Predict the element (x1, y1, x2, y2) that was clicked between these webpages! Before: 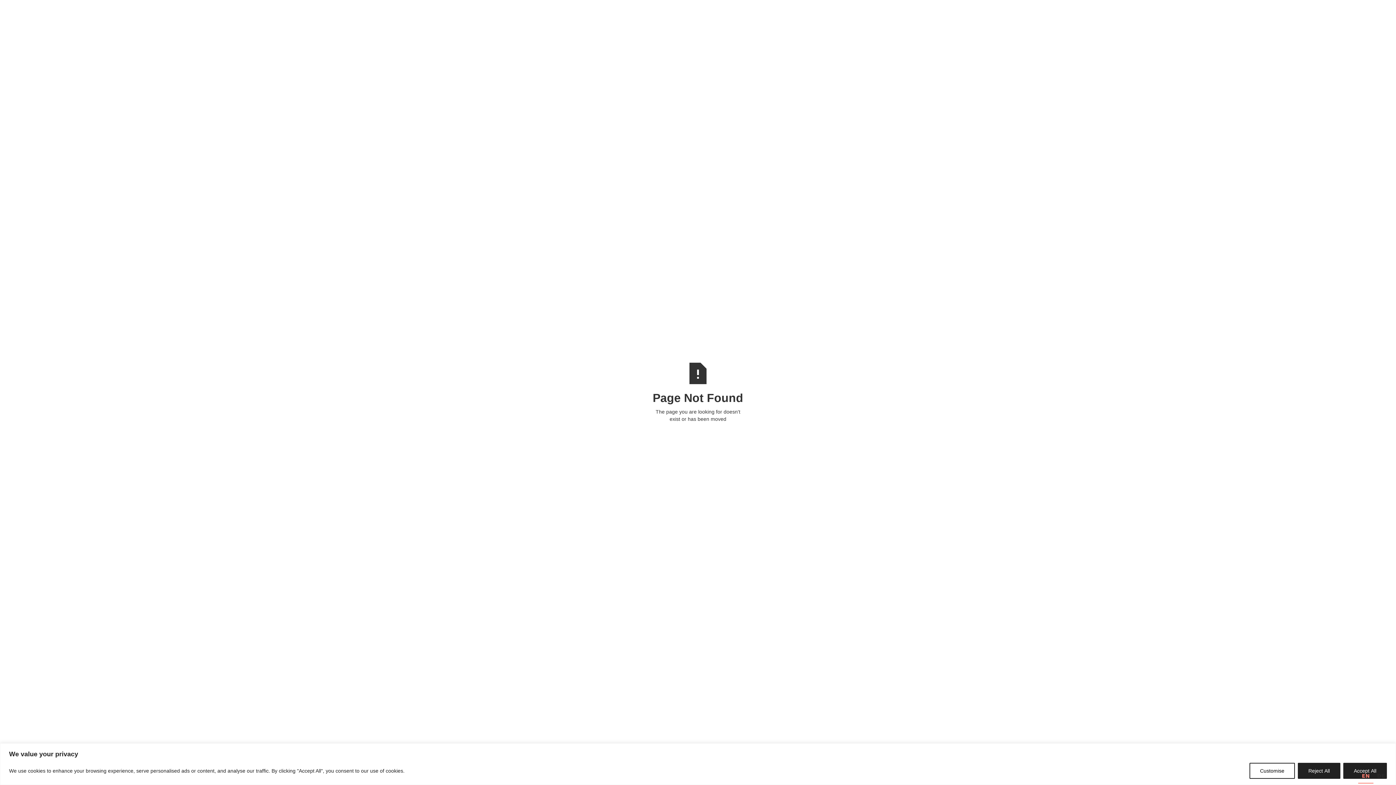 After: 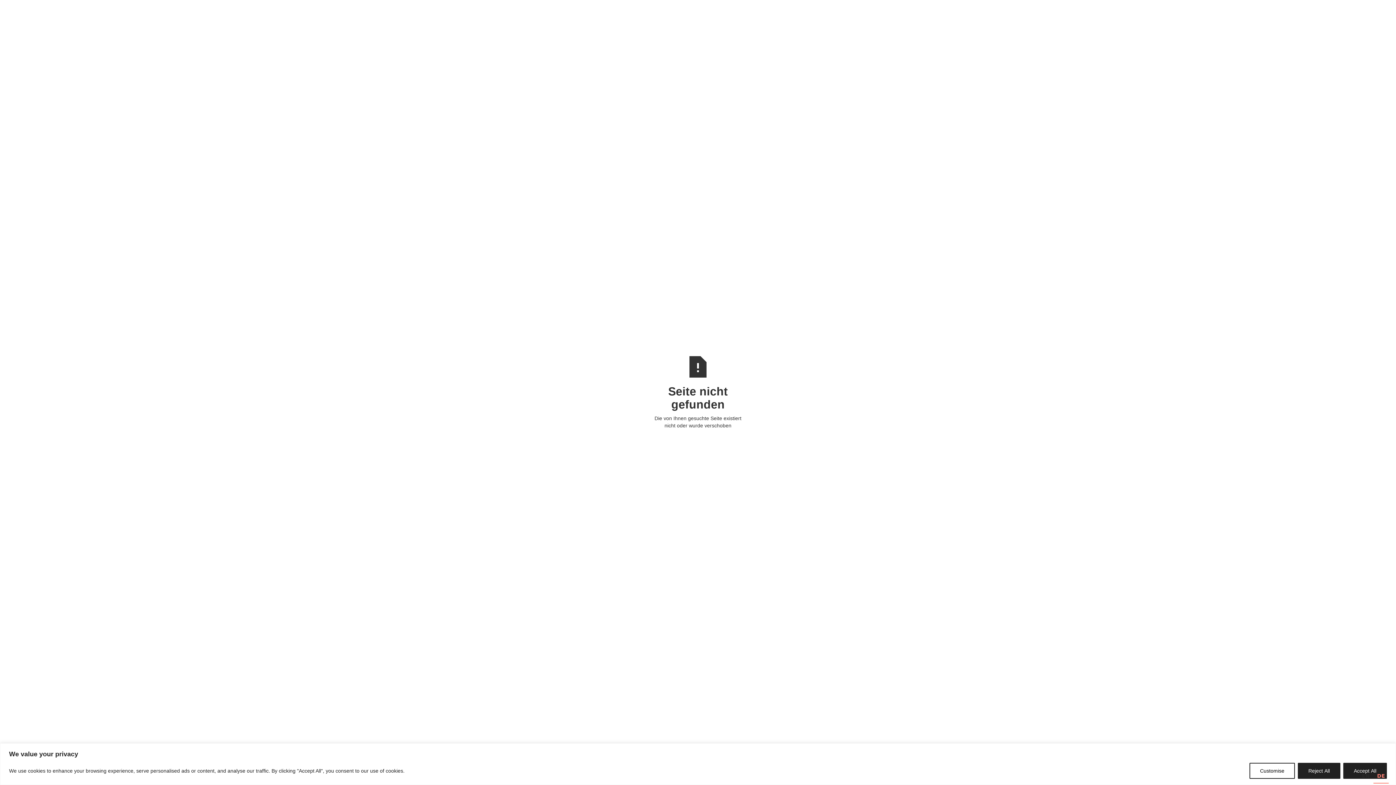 Action: bbox: (1377, 772, 1385, 780) label: DE